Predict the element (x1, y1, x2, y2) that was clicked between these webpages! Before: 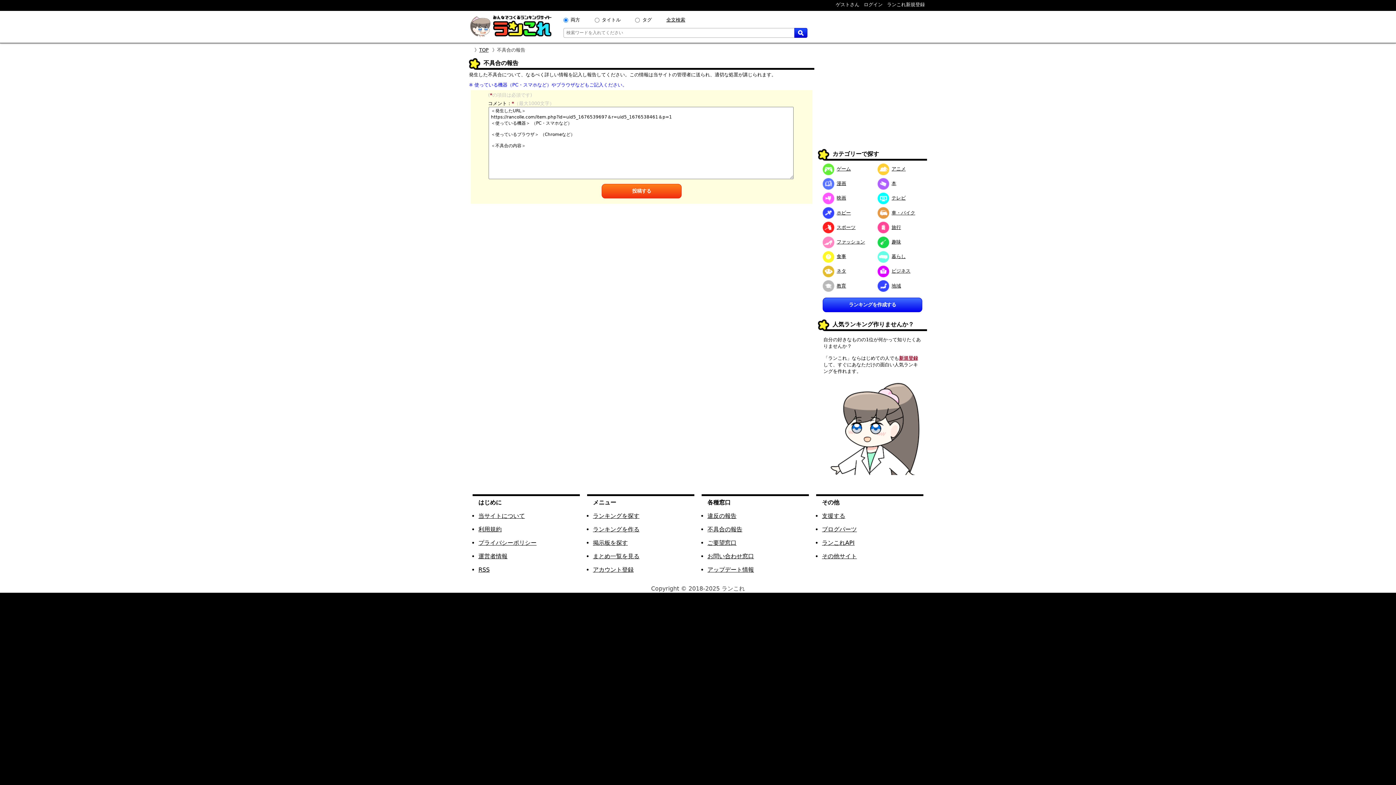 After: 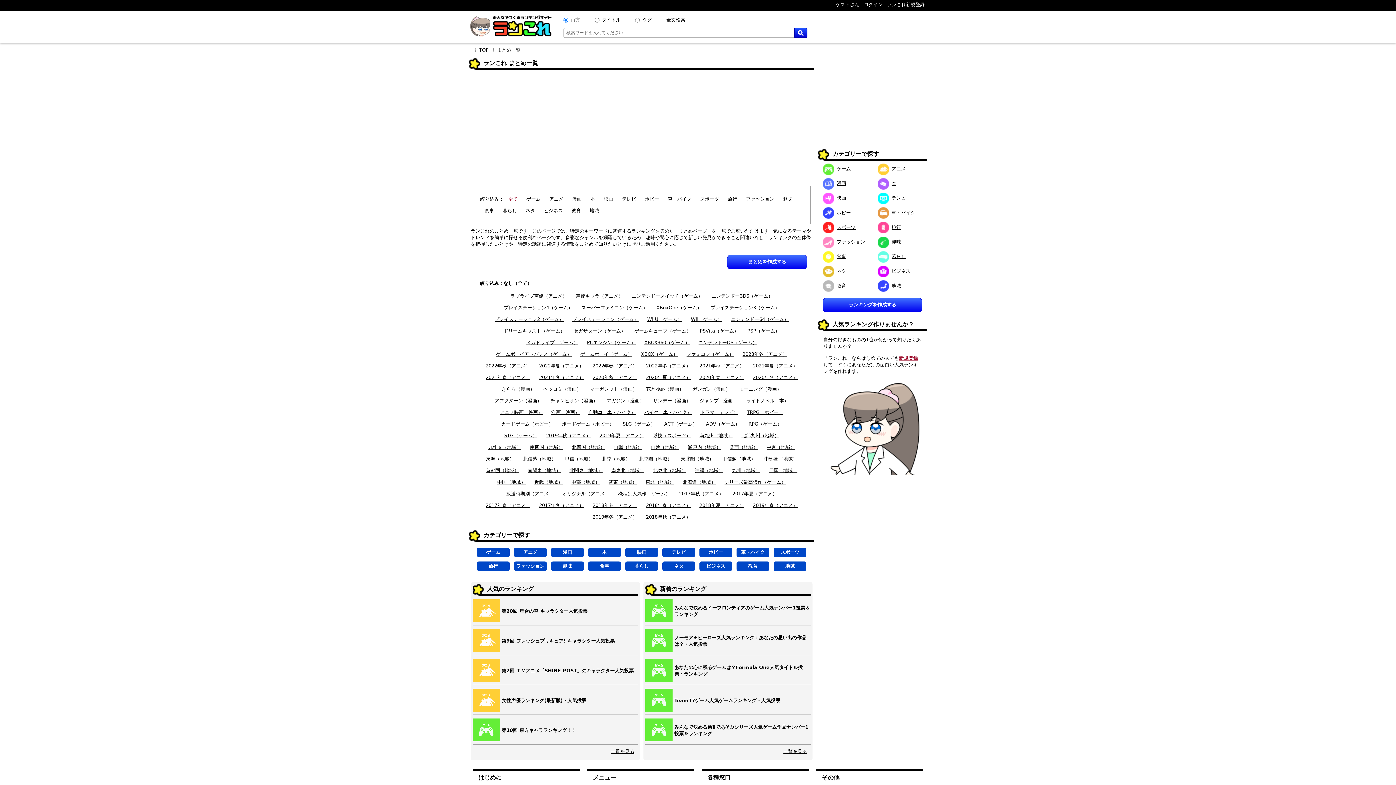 Action: label: まとめ一覧を見る bbox: (593, 552, 639, 559)